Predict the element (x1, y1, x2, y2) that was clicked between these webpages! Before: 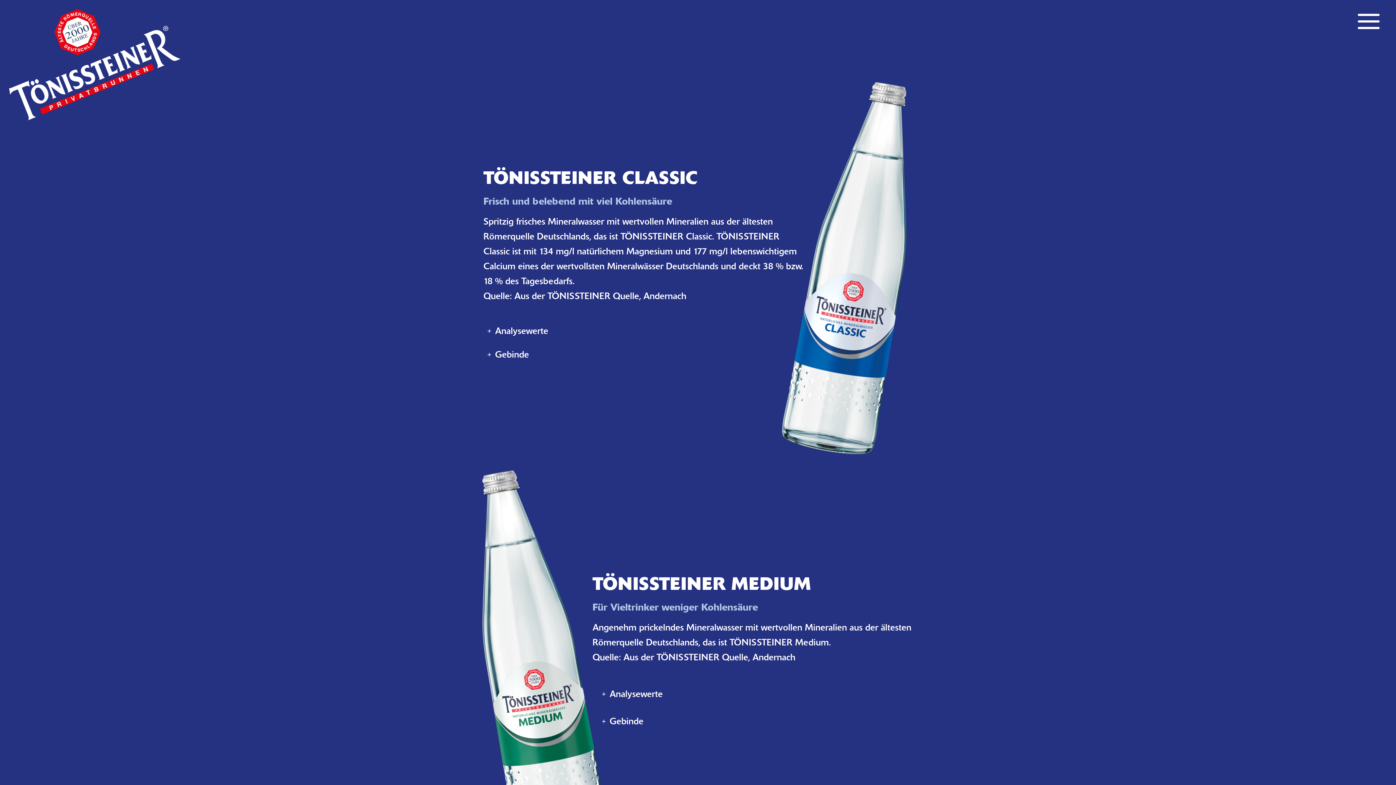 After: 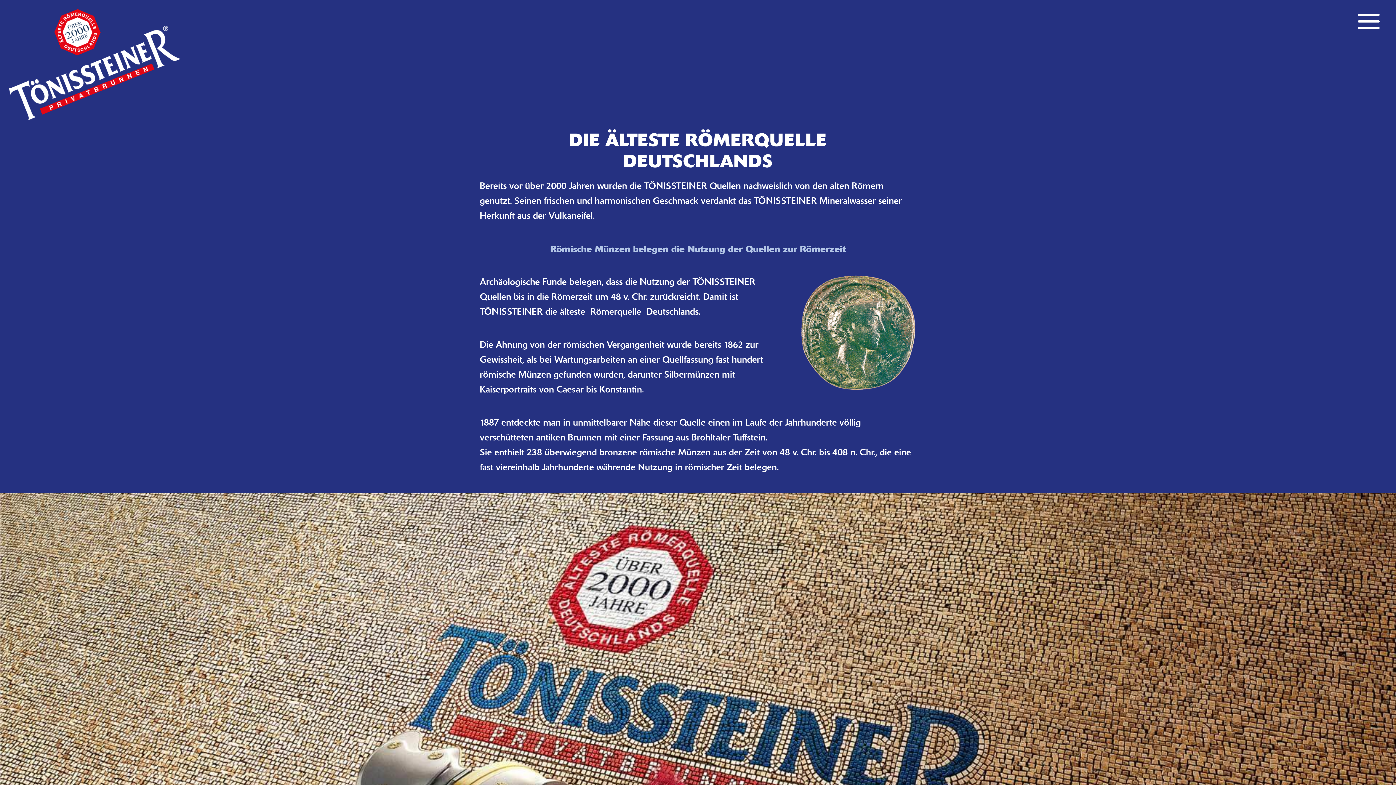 Action: bbox: (9, 58, 180, 69)